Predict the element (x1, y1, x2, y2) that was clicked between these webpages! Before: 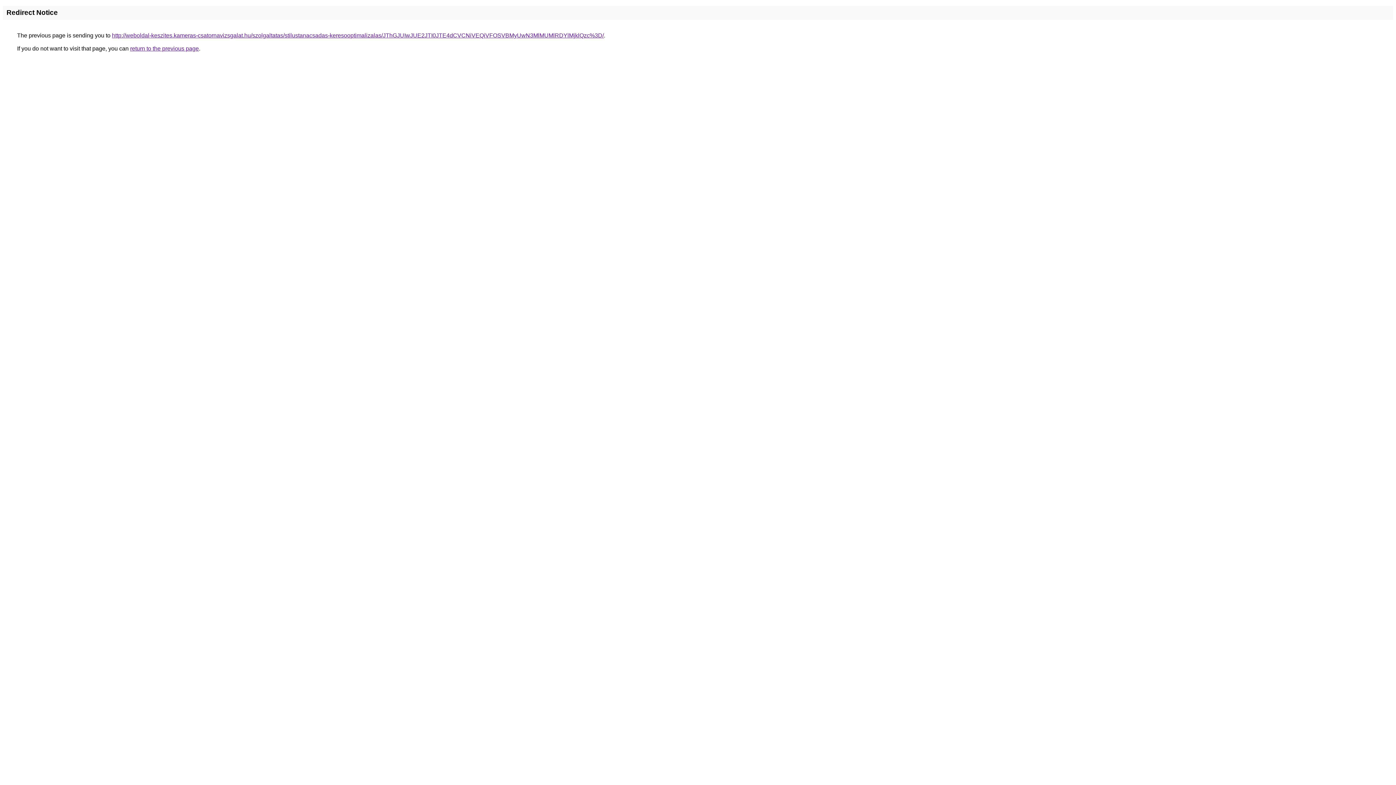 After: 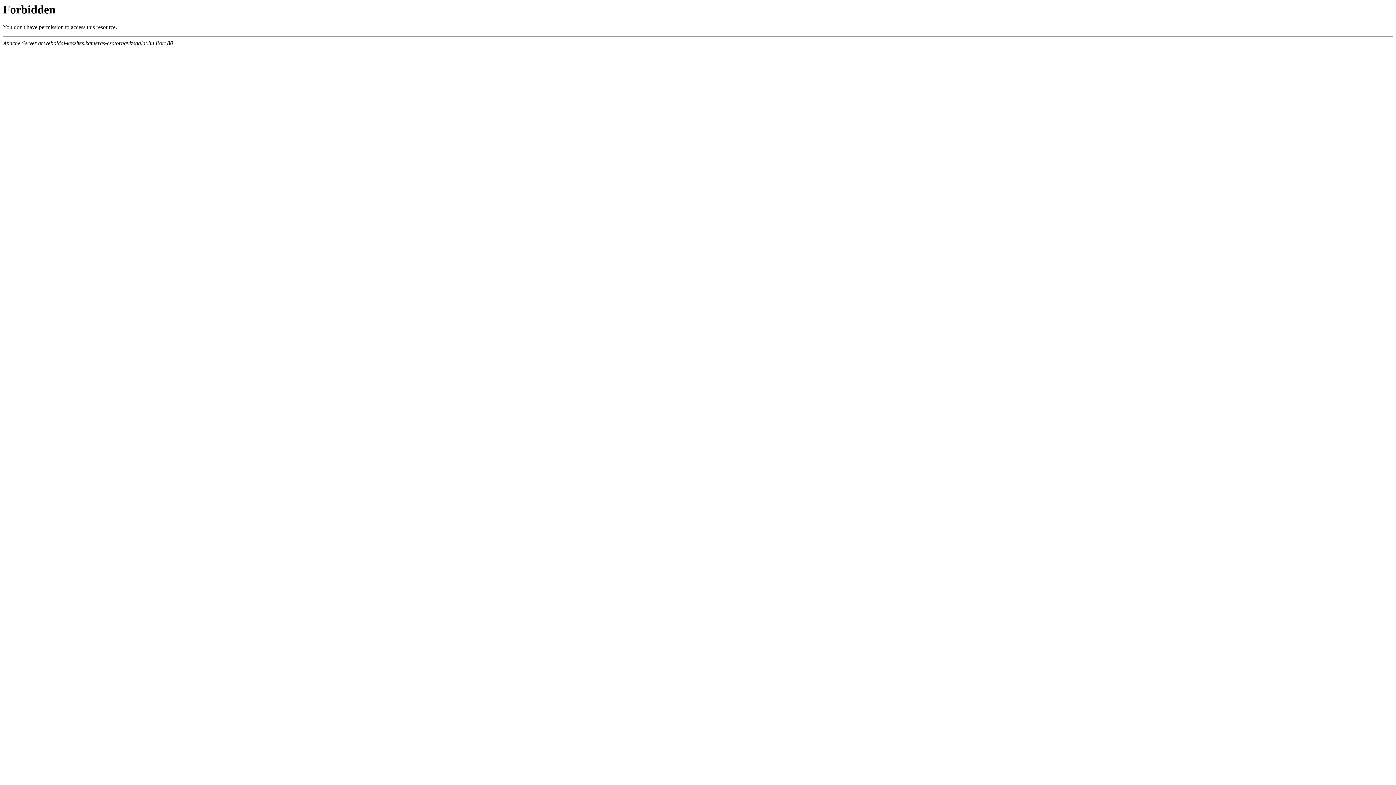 Action: label: http://weboldal-keszites.kameras-csatornavizsgalat.hu/szolgaltatas/stilustanacsadas-keresooptimalizalas/JThGJUIwJUE2JTI0JTE4dCVCNiVEQiVFOSVBMyUwN3MlMUMlRDYlMjklQzc%3D/ bbox: (112, 32, 604, 38)